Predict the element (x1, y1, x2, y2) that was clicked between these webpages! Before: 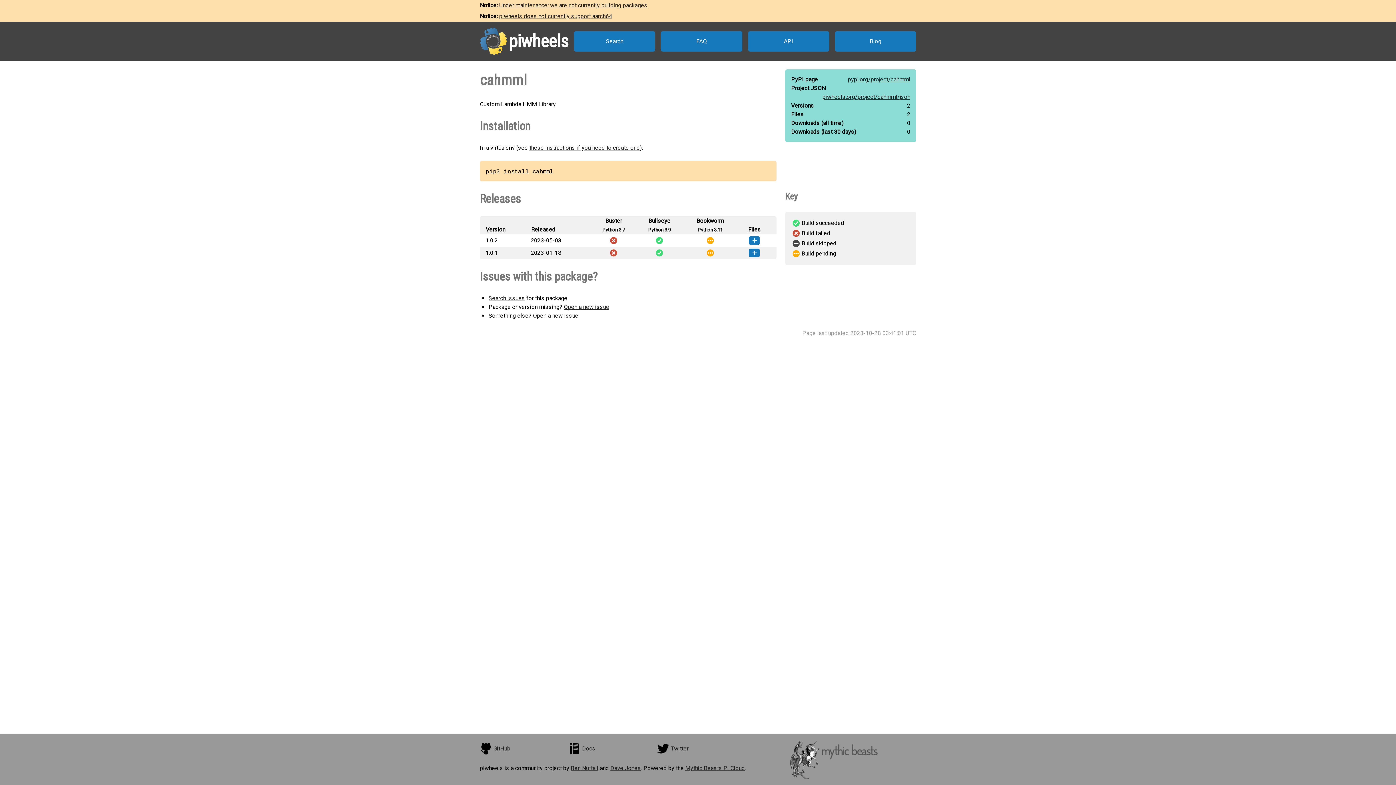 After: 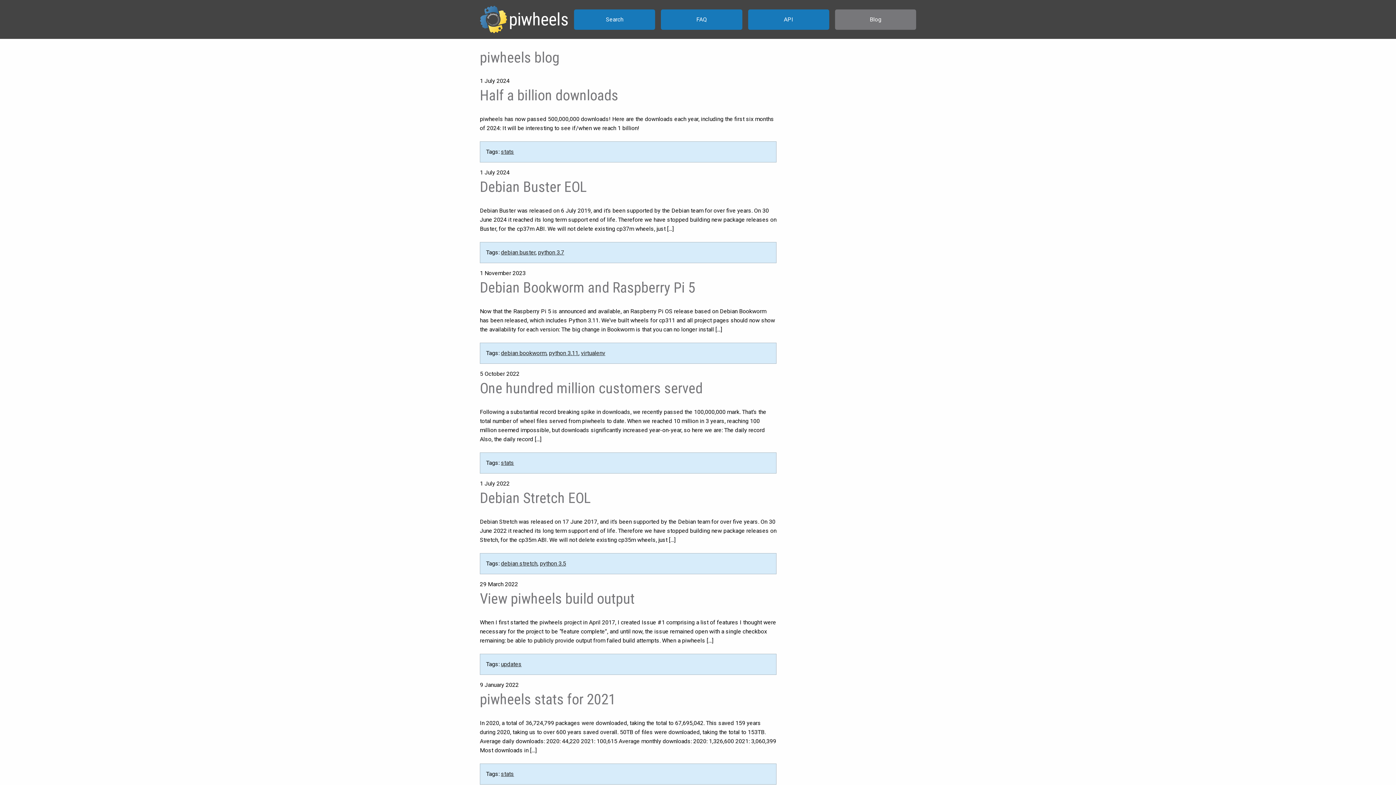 Action: bbox: (835, 31, 916, 51) label: Blog